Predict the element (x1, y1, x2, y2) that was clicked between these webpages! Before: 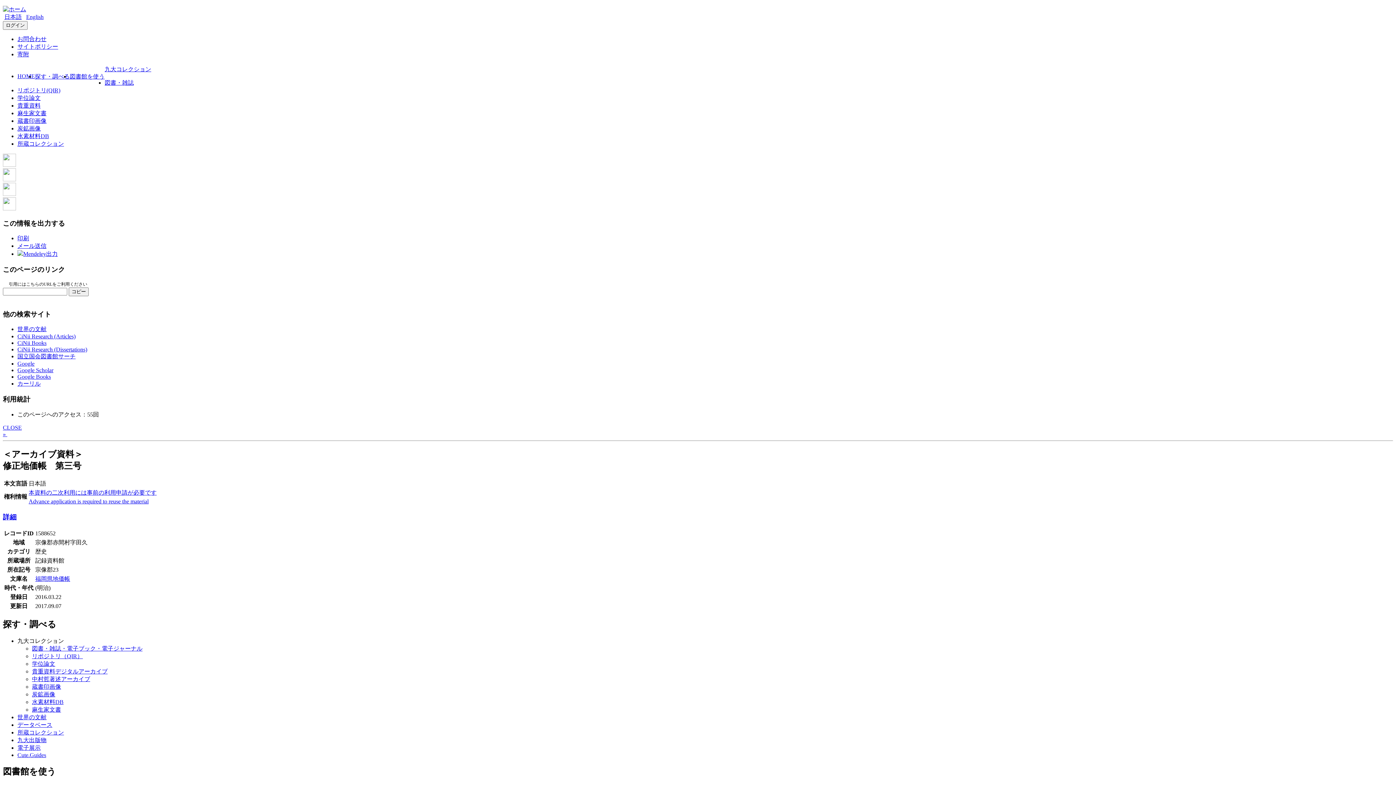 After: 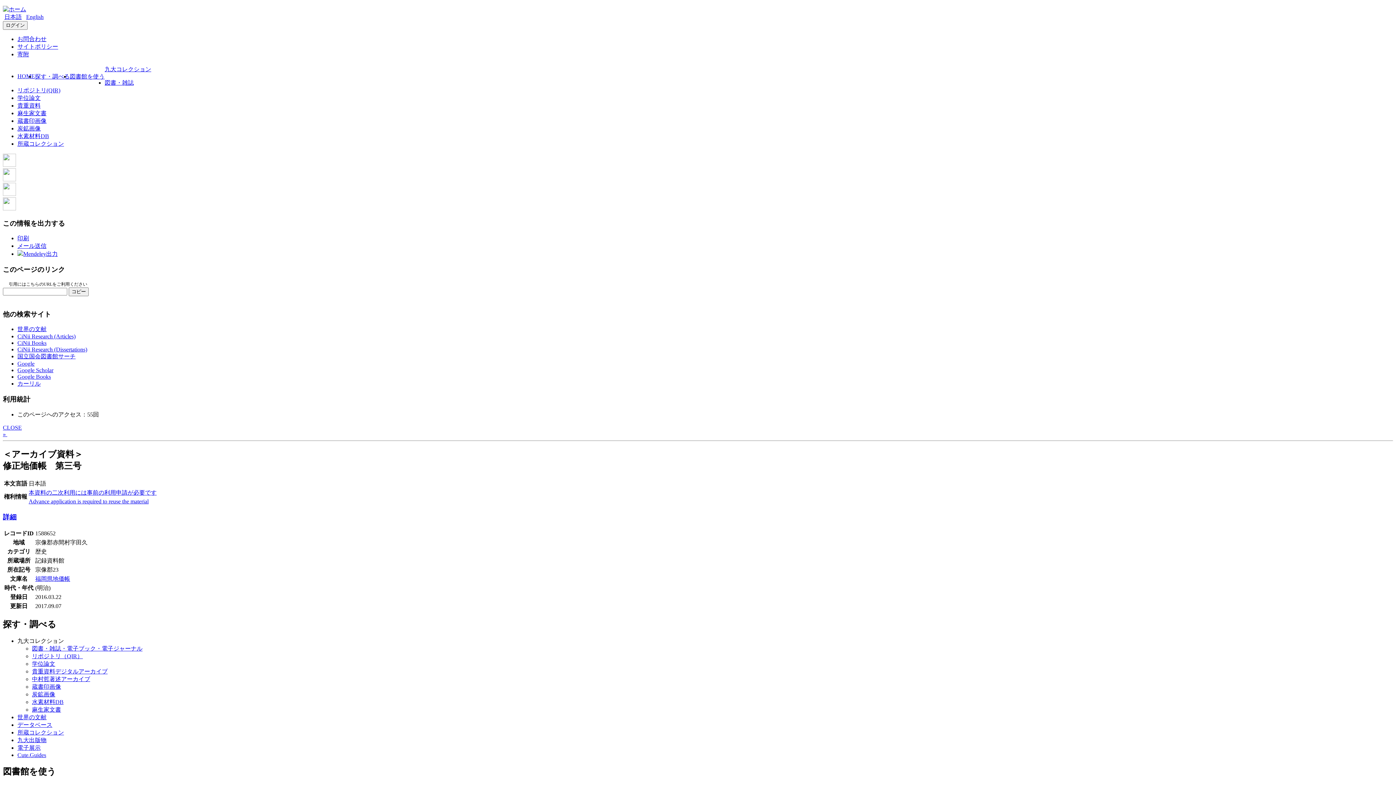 Action: label: CiNii Research (Dissertations) bbox: (17, 346, 87, 352)